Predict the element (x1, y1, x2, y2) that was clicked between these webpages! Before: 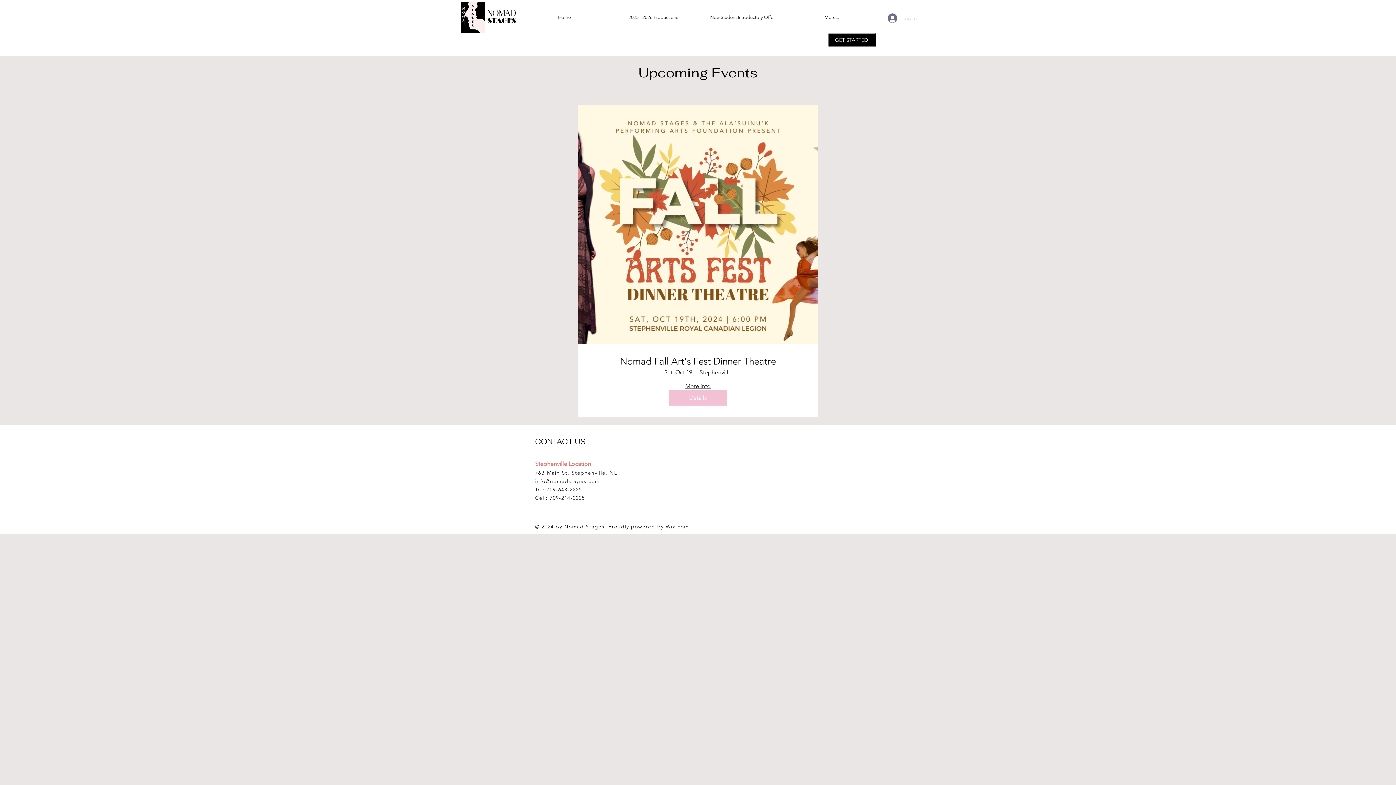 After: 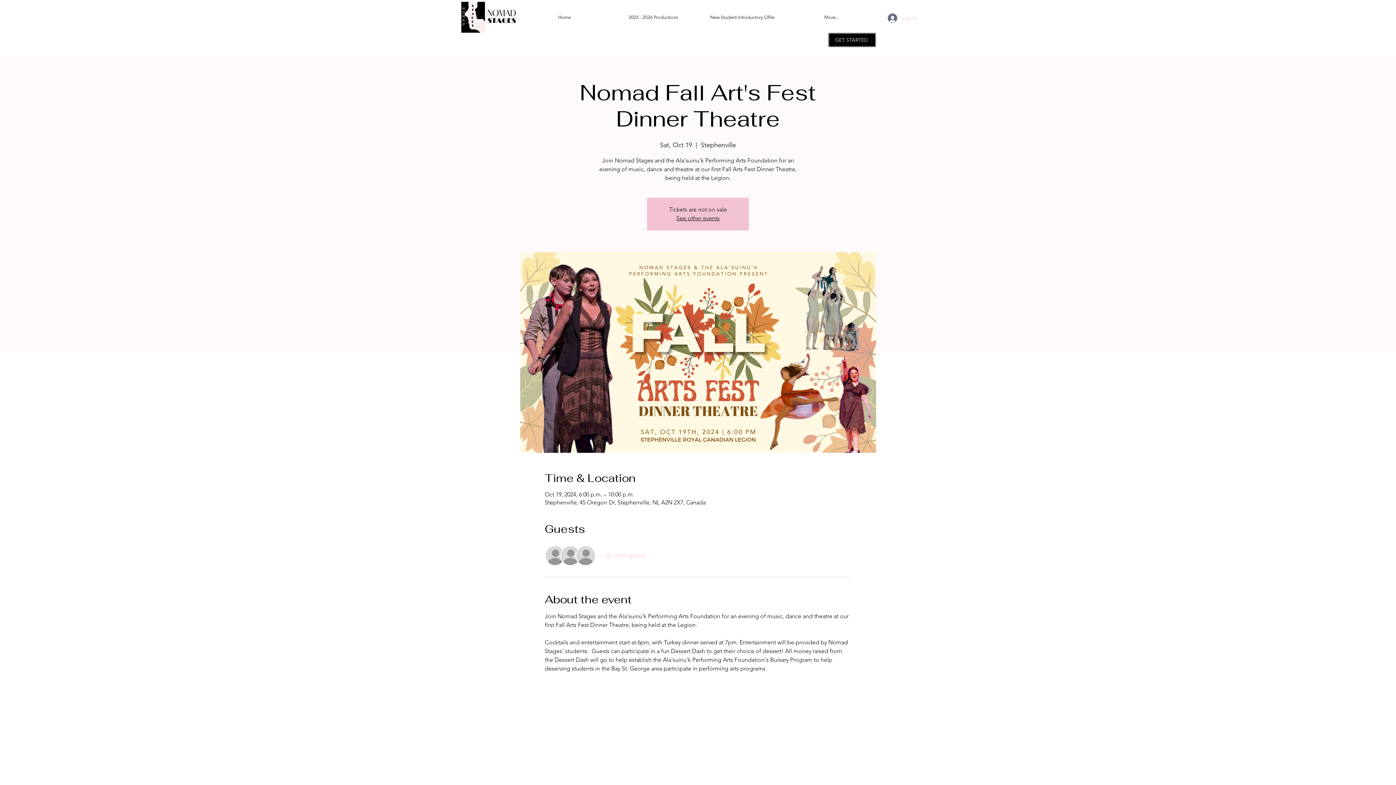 Action: label: Details bbox: (669, 390, 727, 405)